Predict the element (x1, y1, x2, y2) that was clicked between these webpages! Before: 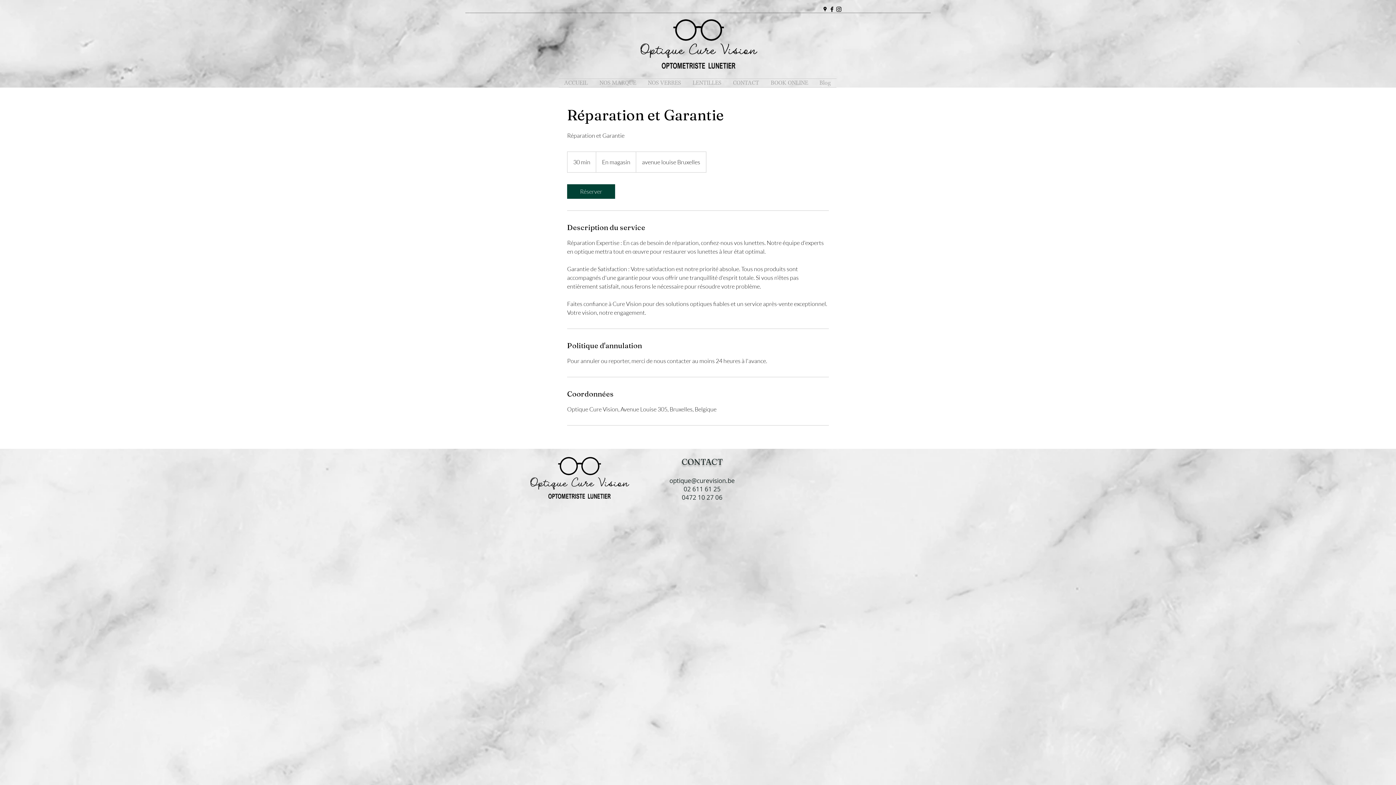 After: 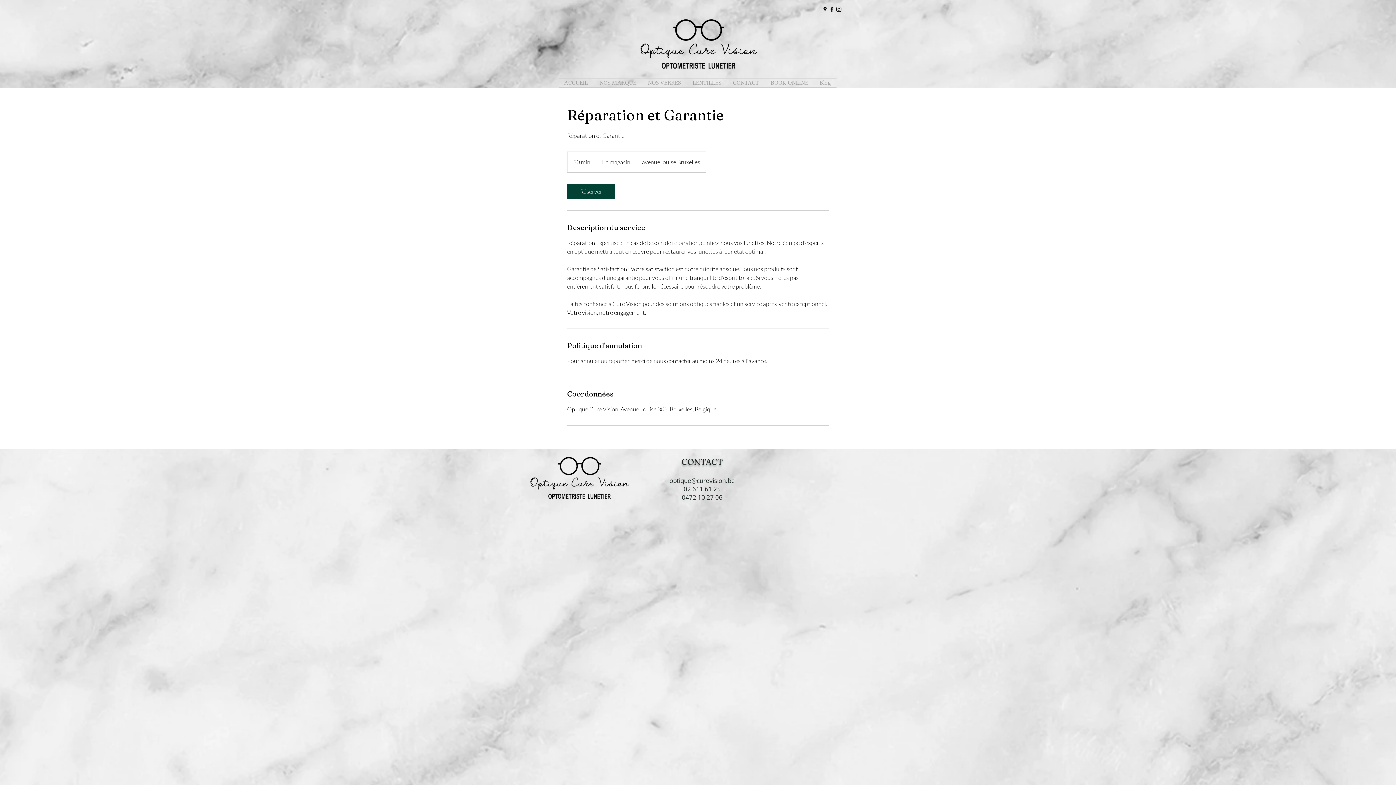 Action: bbox: (669, 476, 735, 485) label: optique@curevision.be